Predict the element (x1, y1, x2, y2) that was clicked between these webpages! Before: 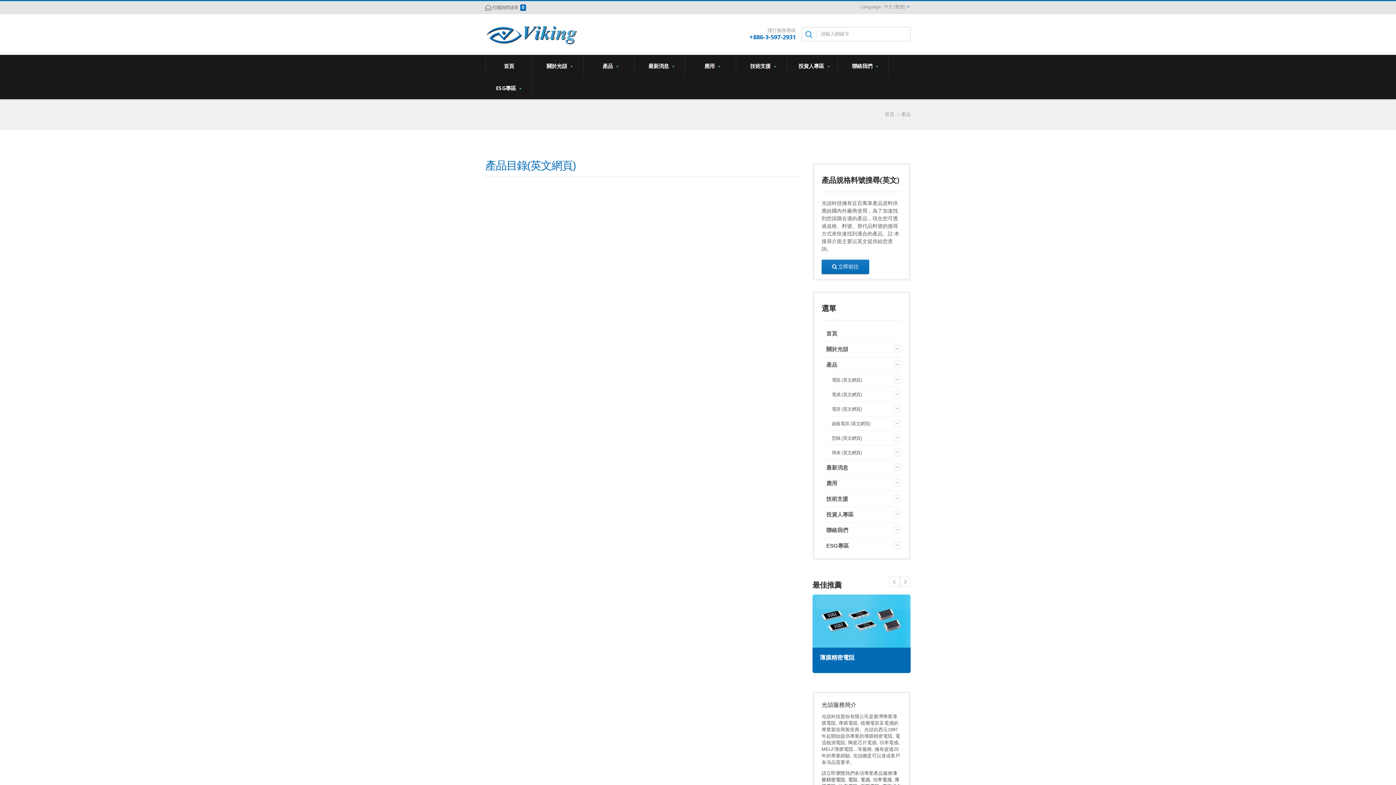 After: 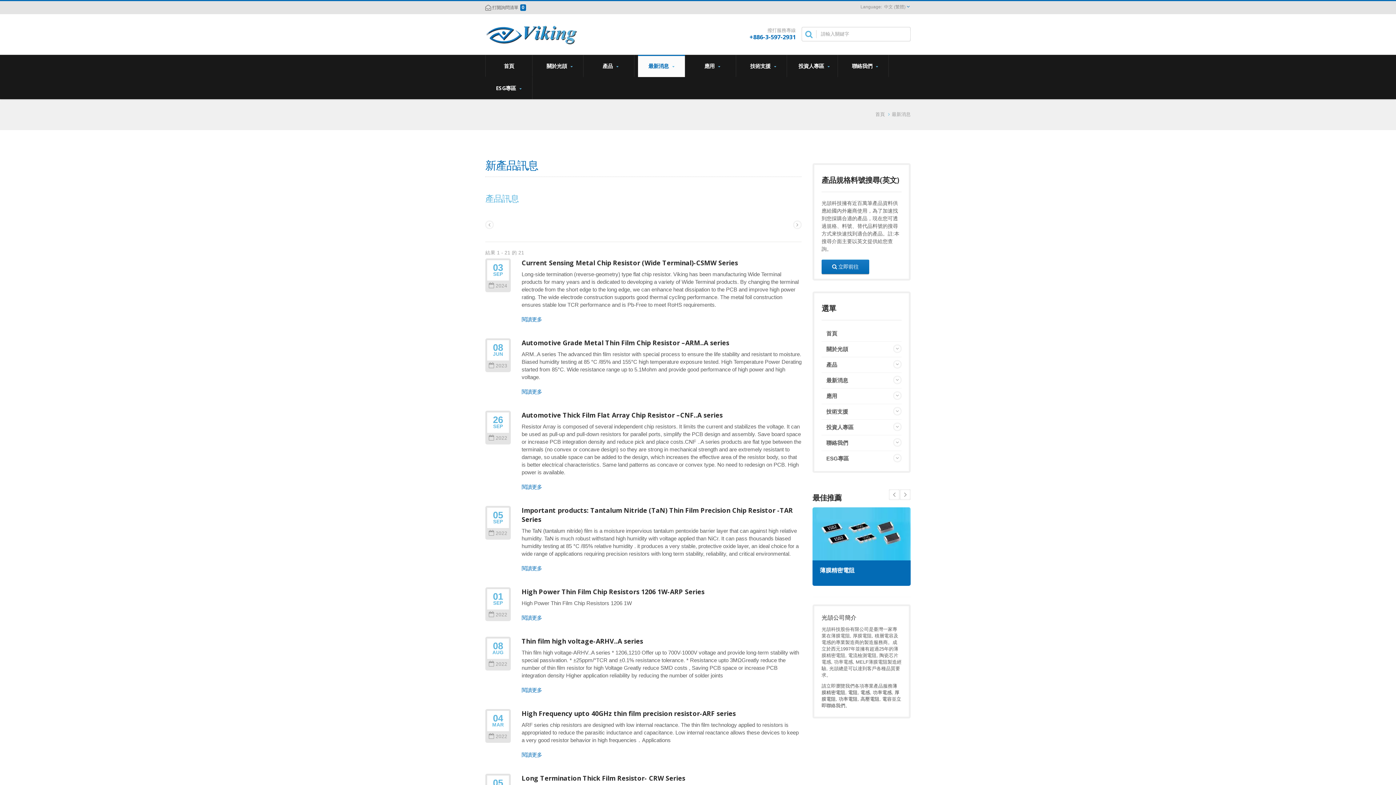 Action: bbox: (826, 464, 848, 472) label: 最新消息